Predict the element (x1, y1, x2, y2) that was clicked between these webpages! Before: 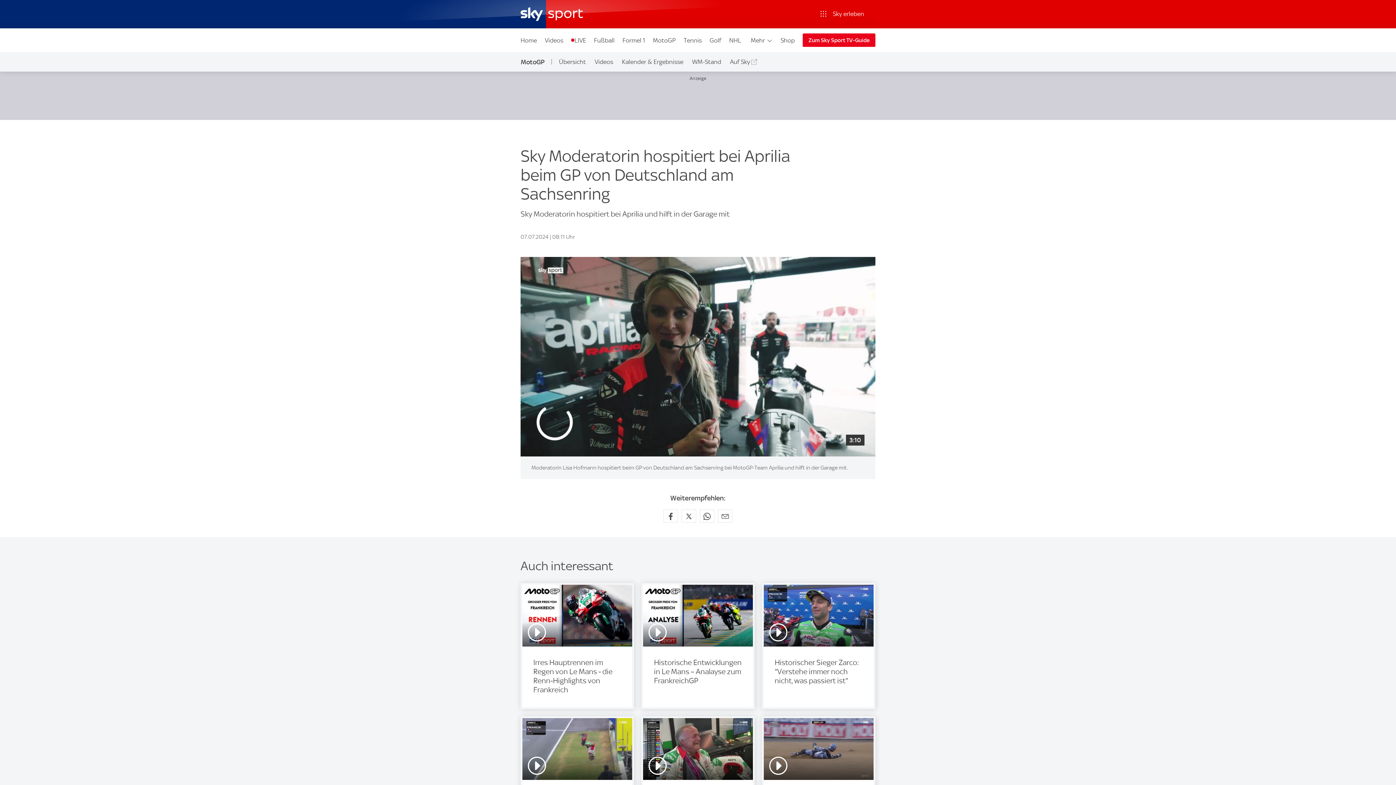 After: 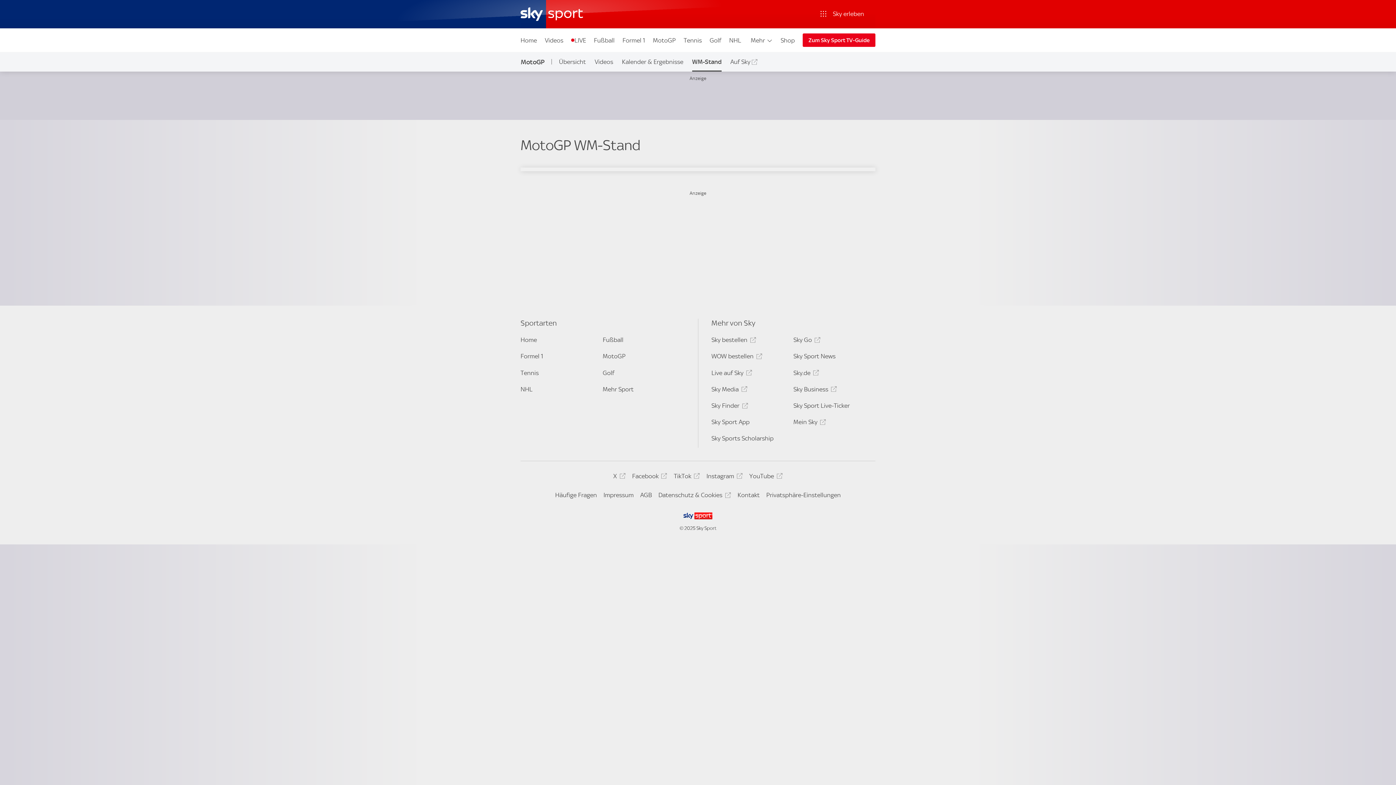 Action: bbox: (687, 52, 725, 71) label: WM-Stand